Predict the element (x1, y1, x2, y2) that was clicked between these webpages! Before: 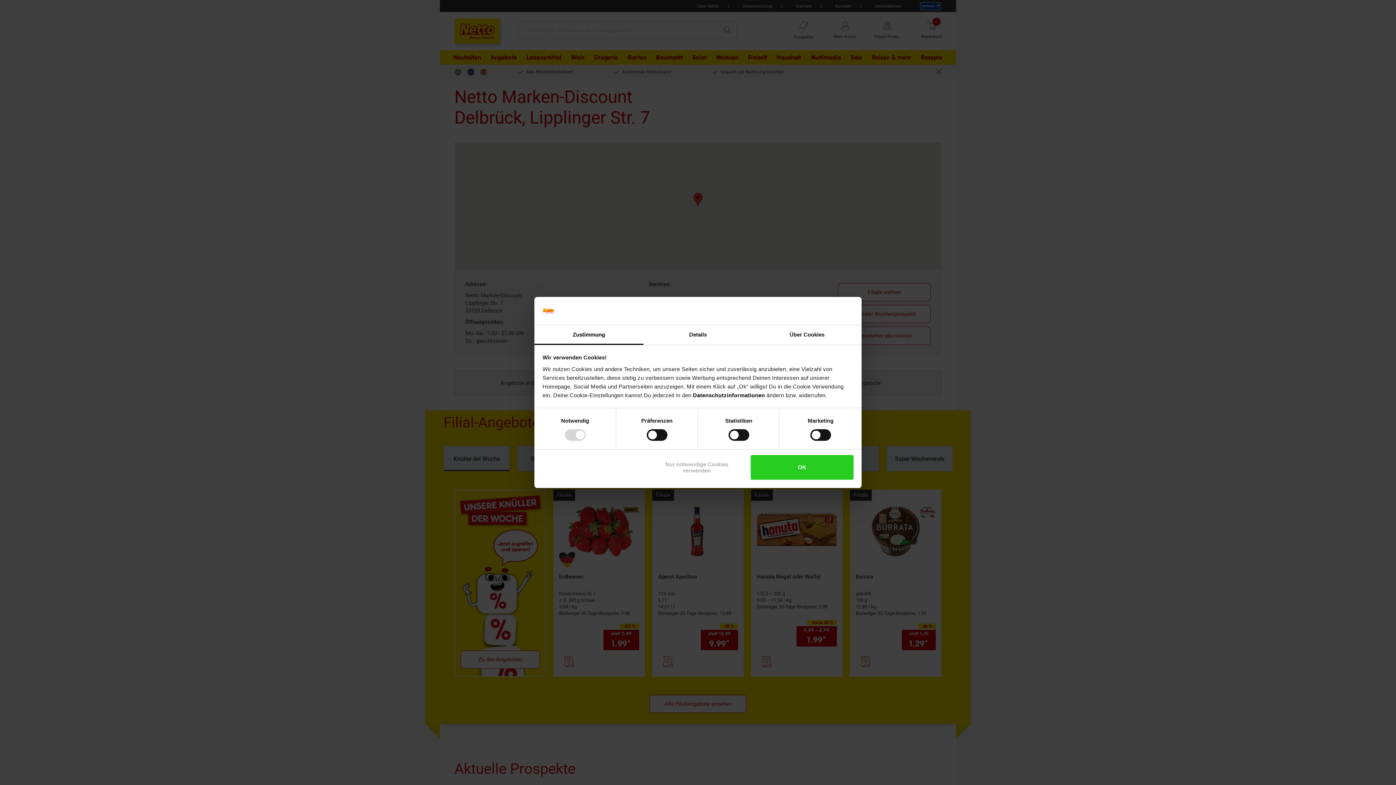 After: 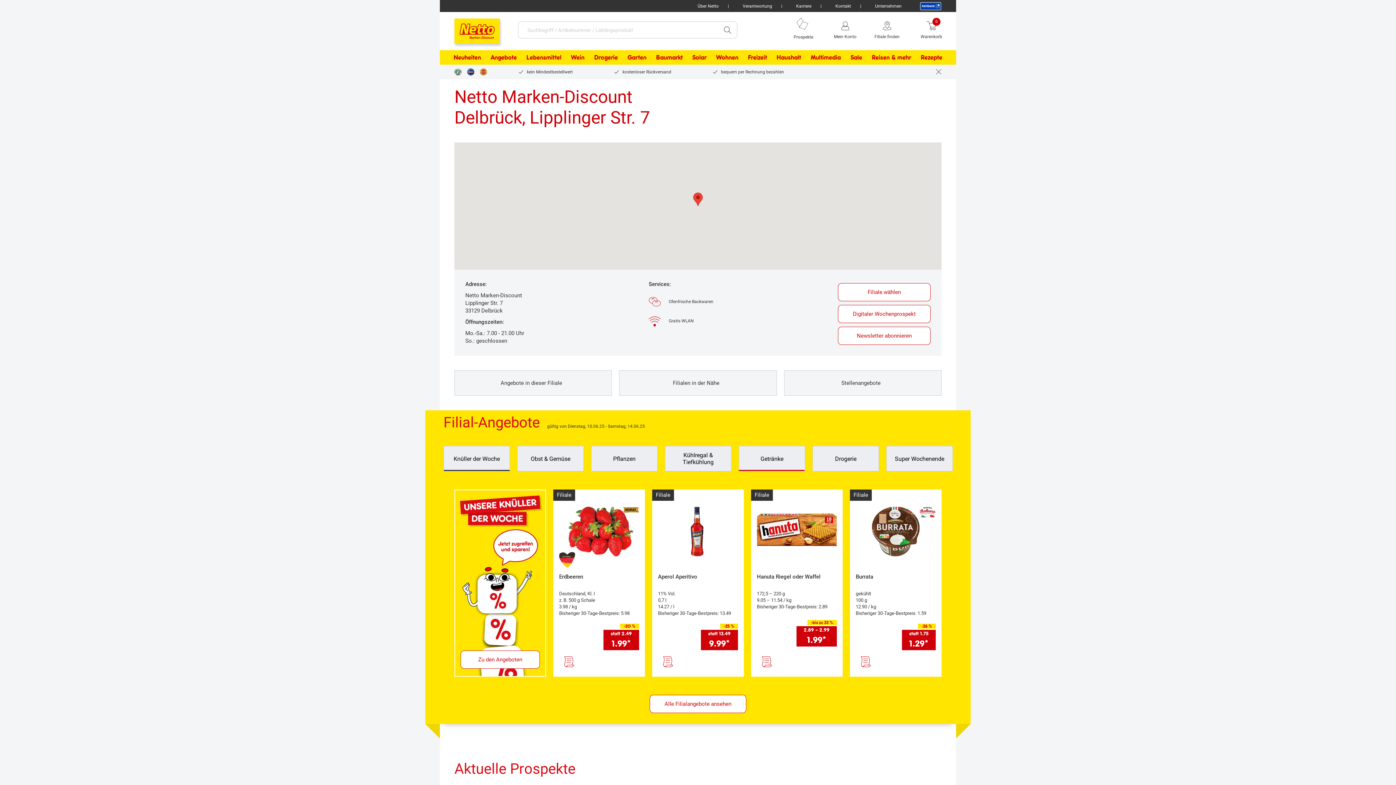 Action: bbox: (751, 455, 853, 479) label: OK